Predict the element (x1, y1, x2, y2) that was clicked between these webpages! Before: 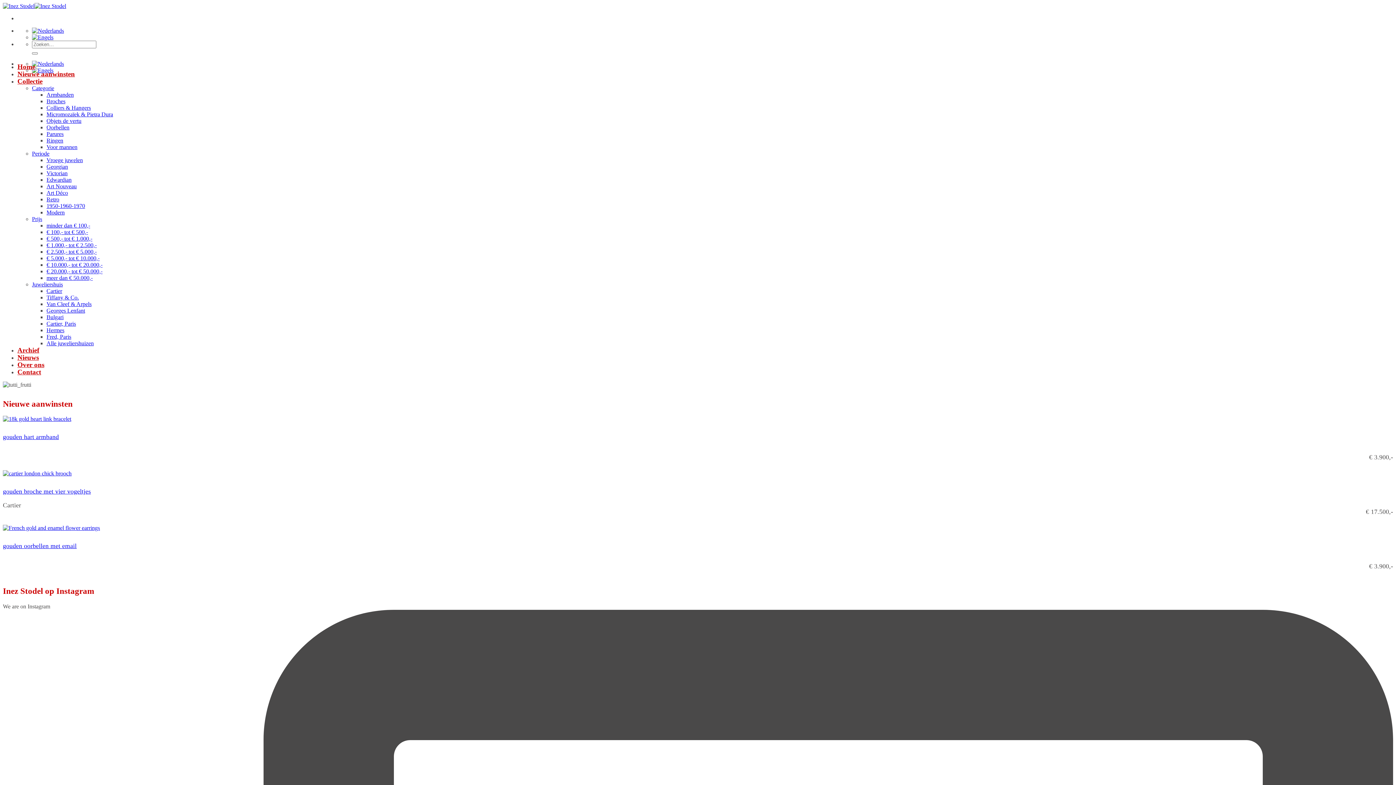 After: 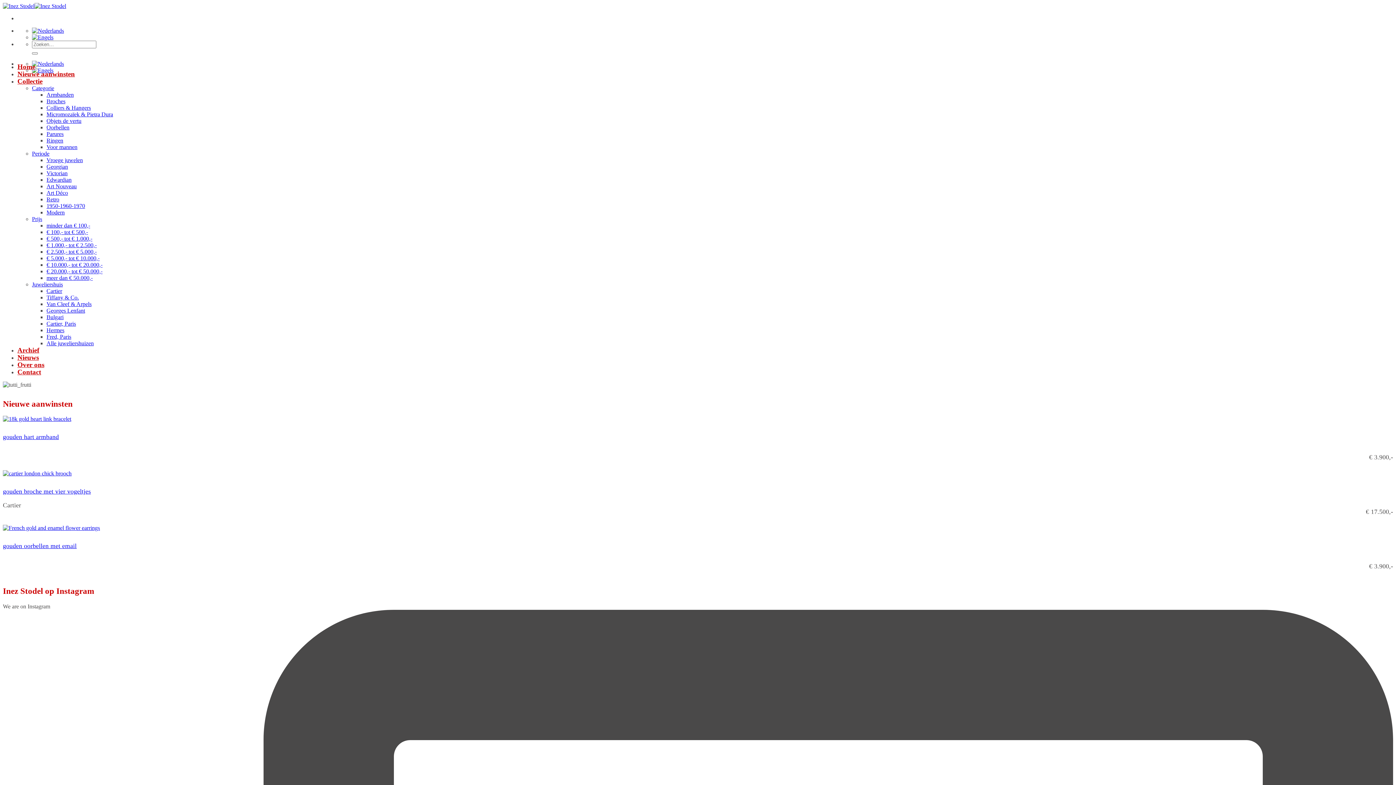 Action: bbox: (32, 216, 42, 222) label: Prijs